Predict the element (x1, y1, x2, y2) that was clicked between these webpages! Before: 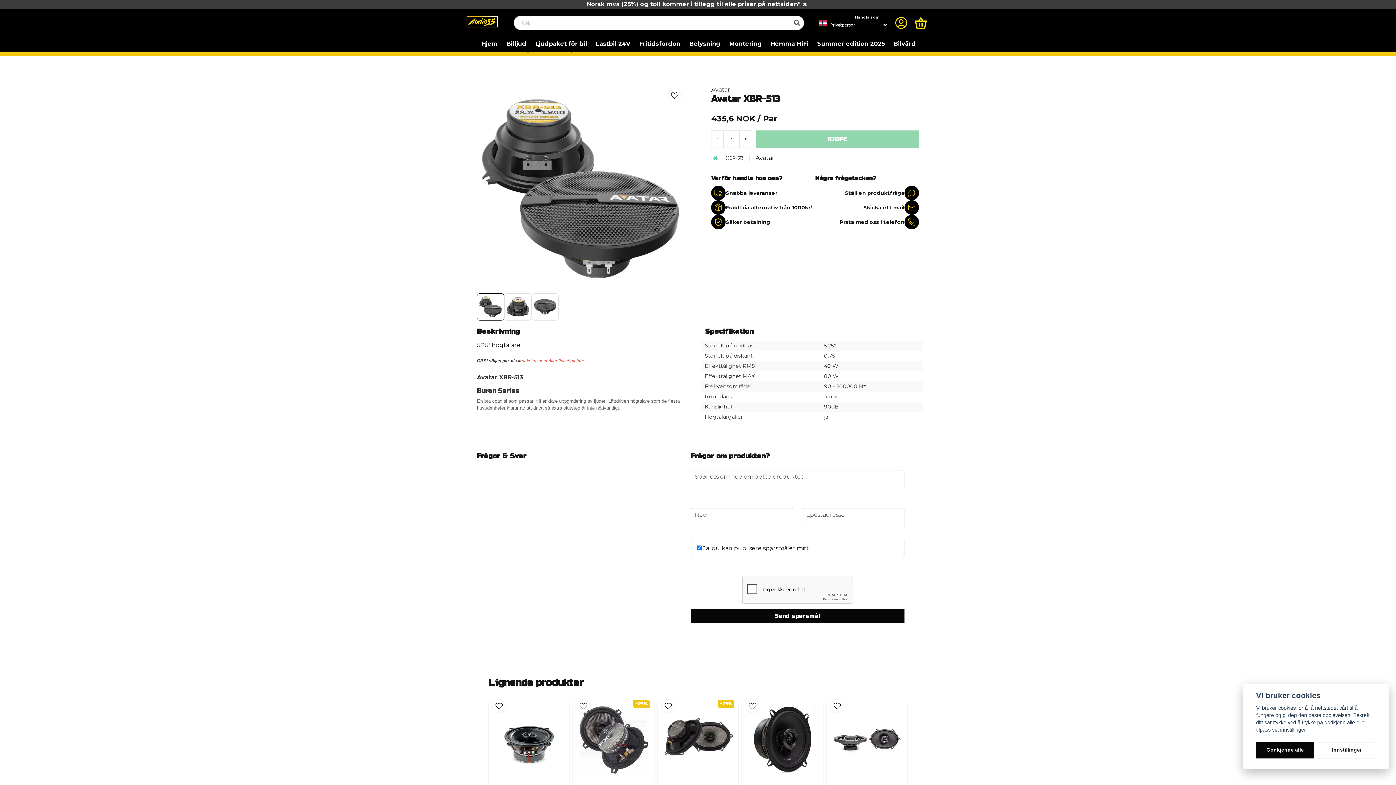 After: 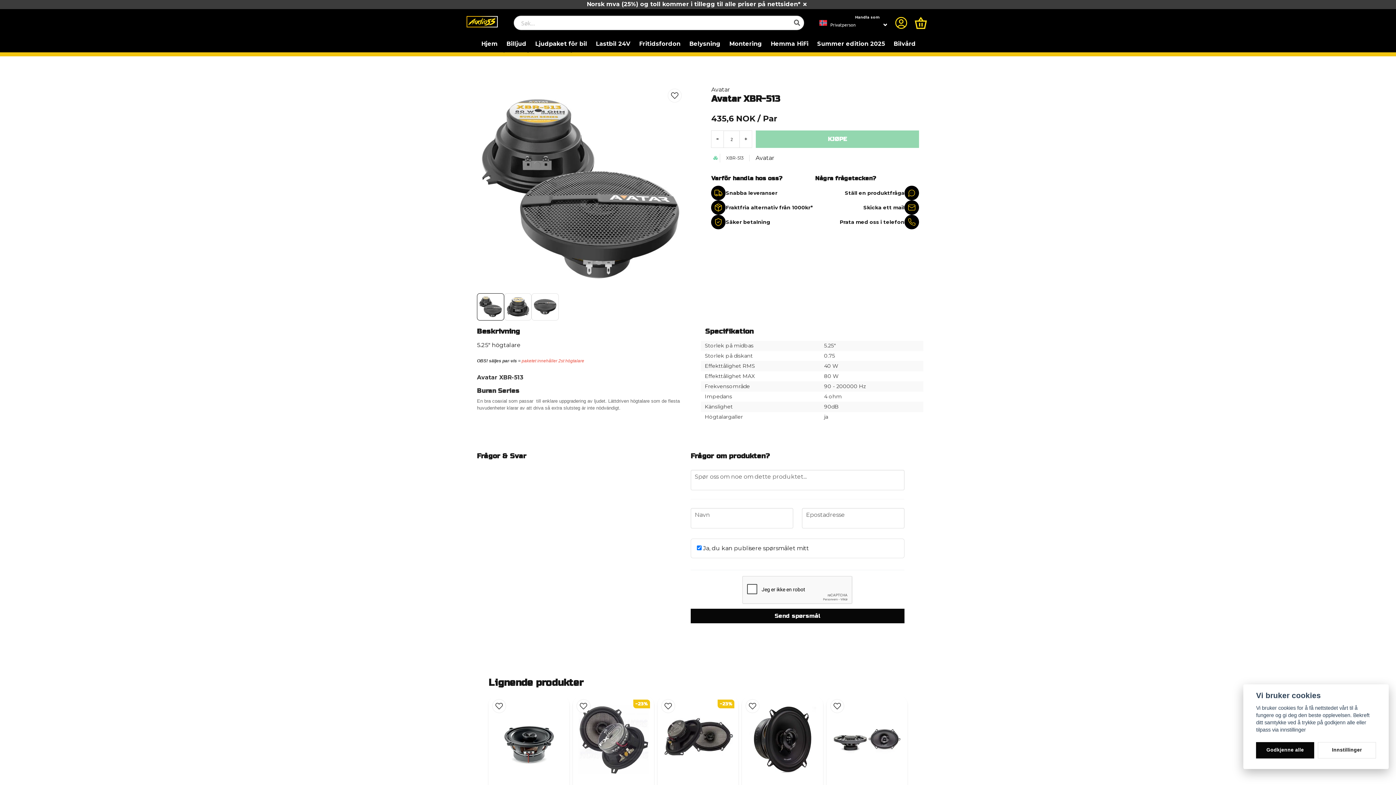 Action: bbox: (739, 130, 752, 148) label: +